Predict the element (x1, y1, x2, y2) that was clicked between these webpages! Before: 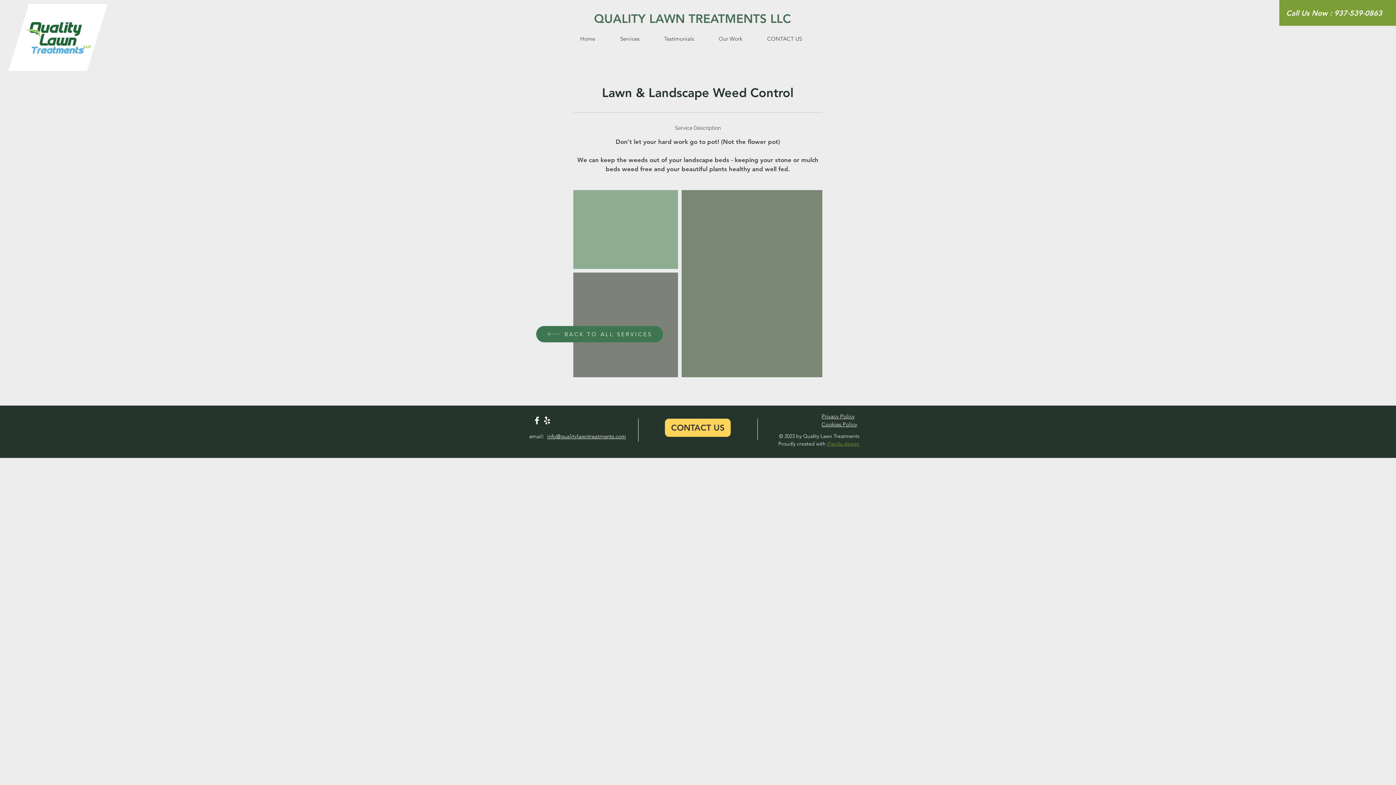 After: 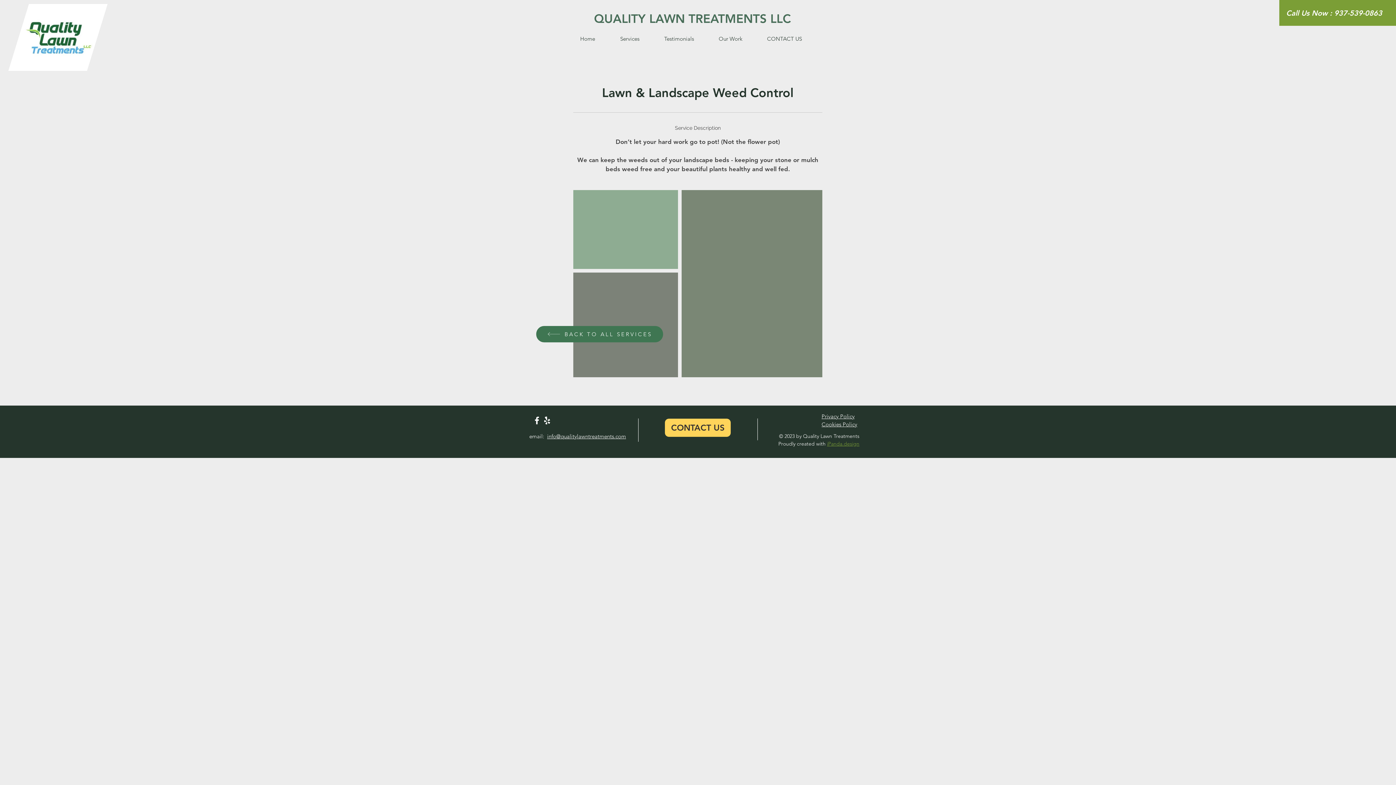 Action: bbox: (532, 415, 542, 425) label: White Facebook Icon